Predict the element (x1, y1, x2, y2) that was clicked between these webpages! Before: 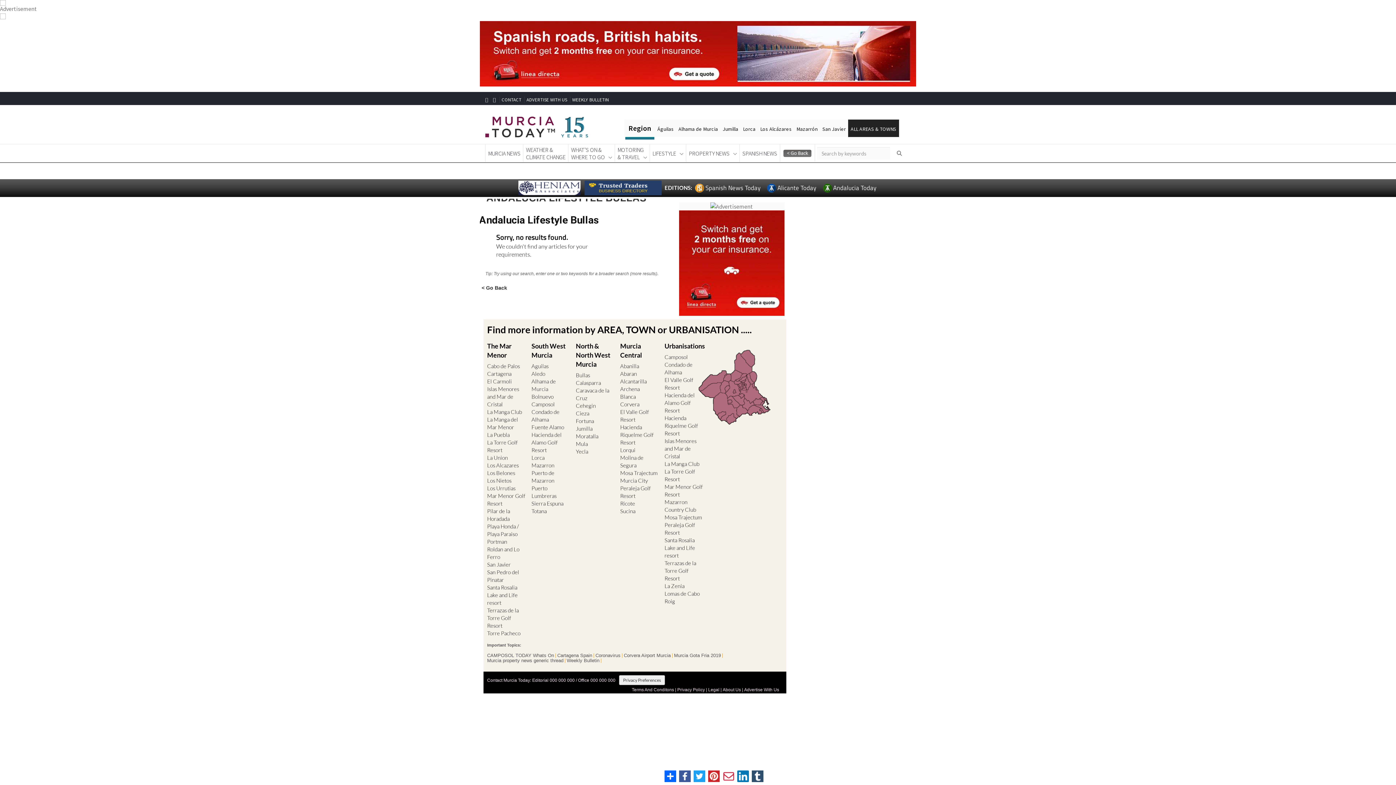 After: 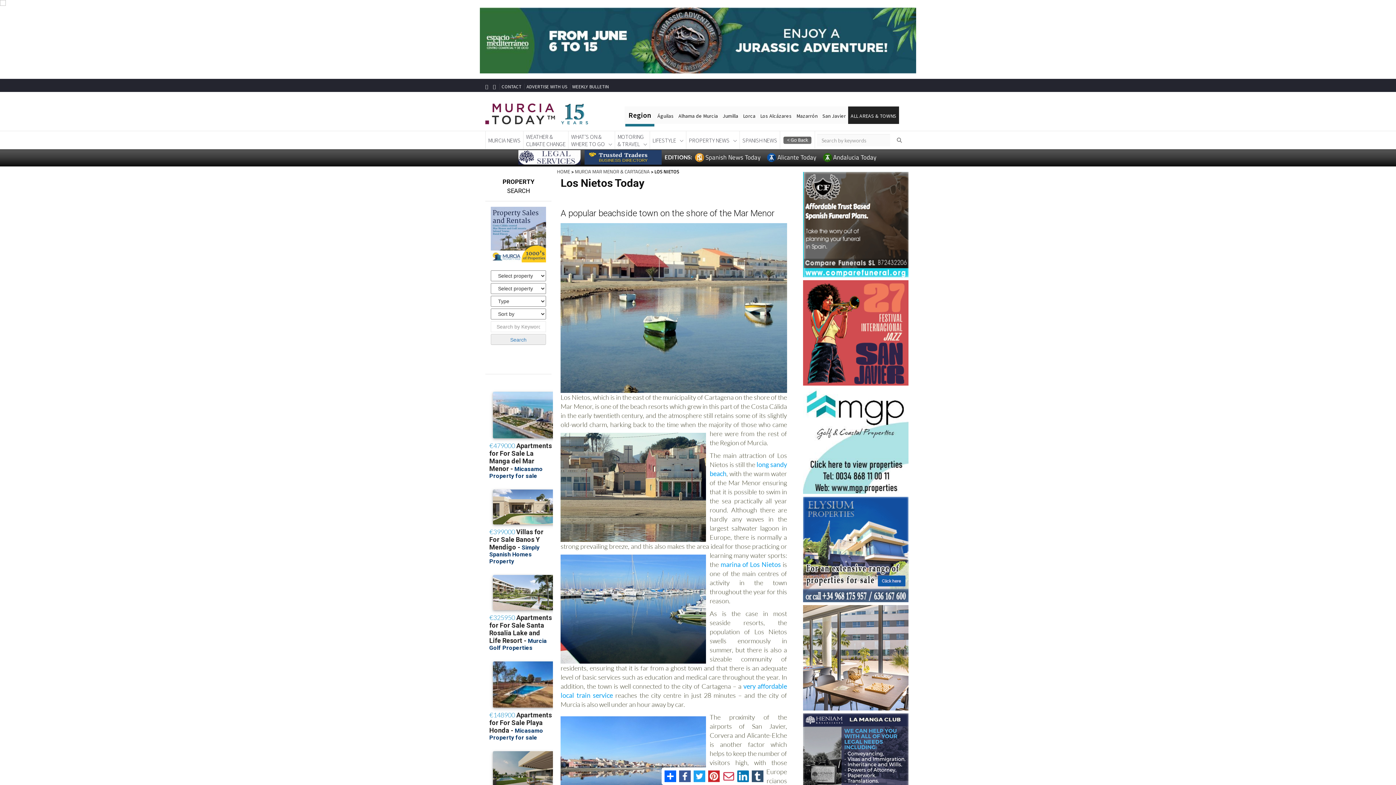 Action: label: Los Nietos bbox: (487, 477, 511, 484)